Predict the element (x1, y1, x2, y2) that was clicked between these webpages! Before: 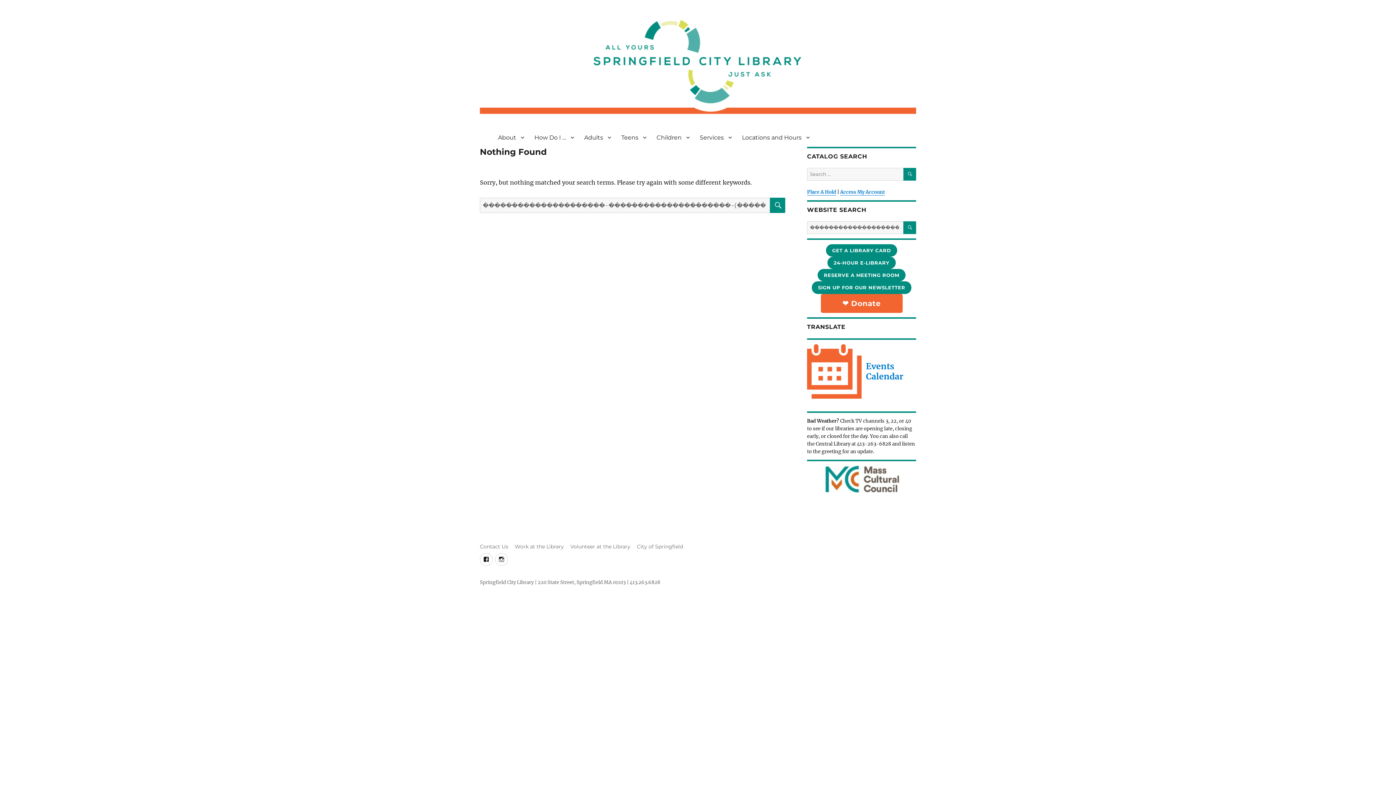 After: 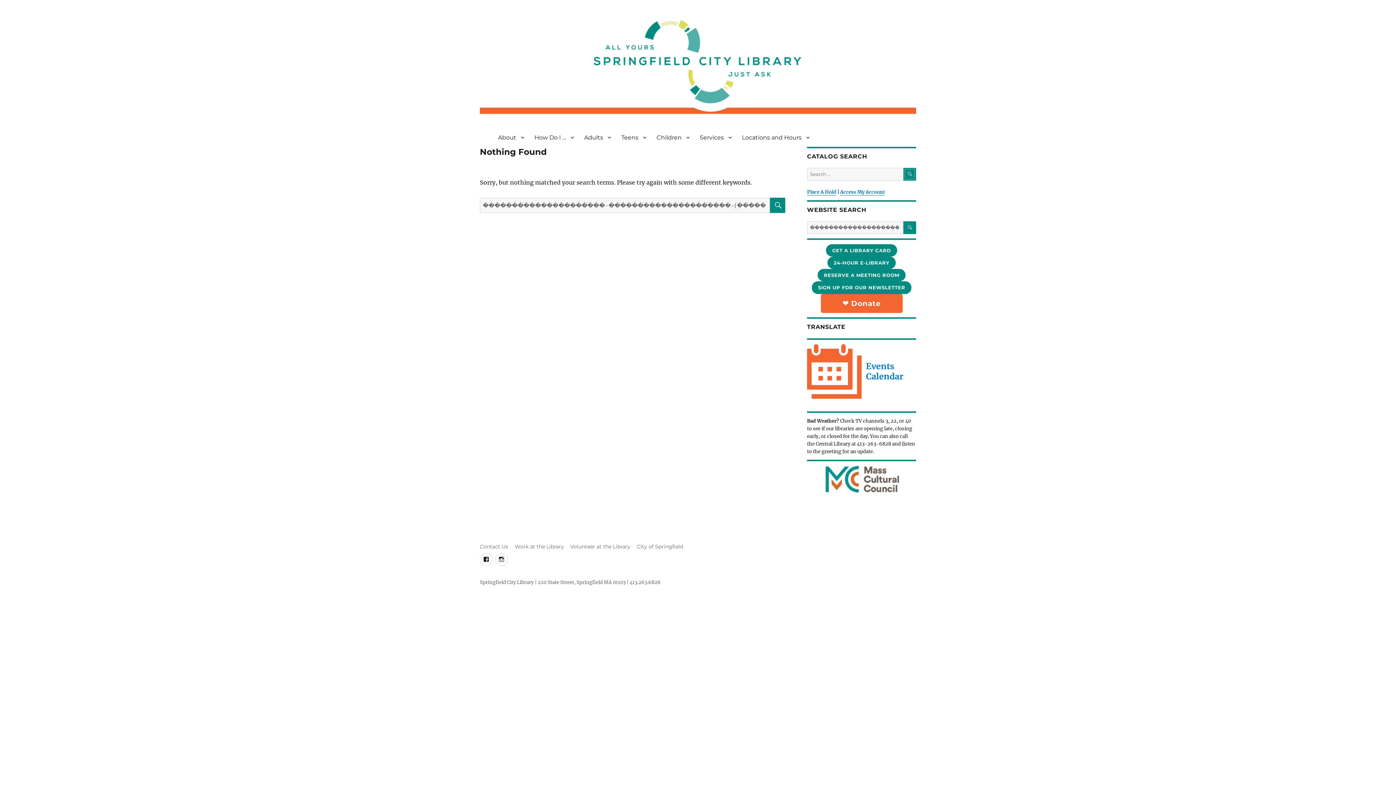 Action: label: SEARCH bbox: (903, 168, 916, 180)